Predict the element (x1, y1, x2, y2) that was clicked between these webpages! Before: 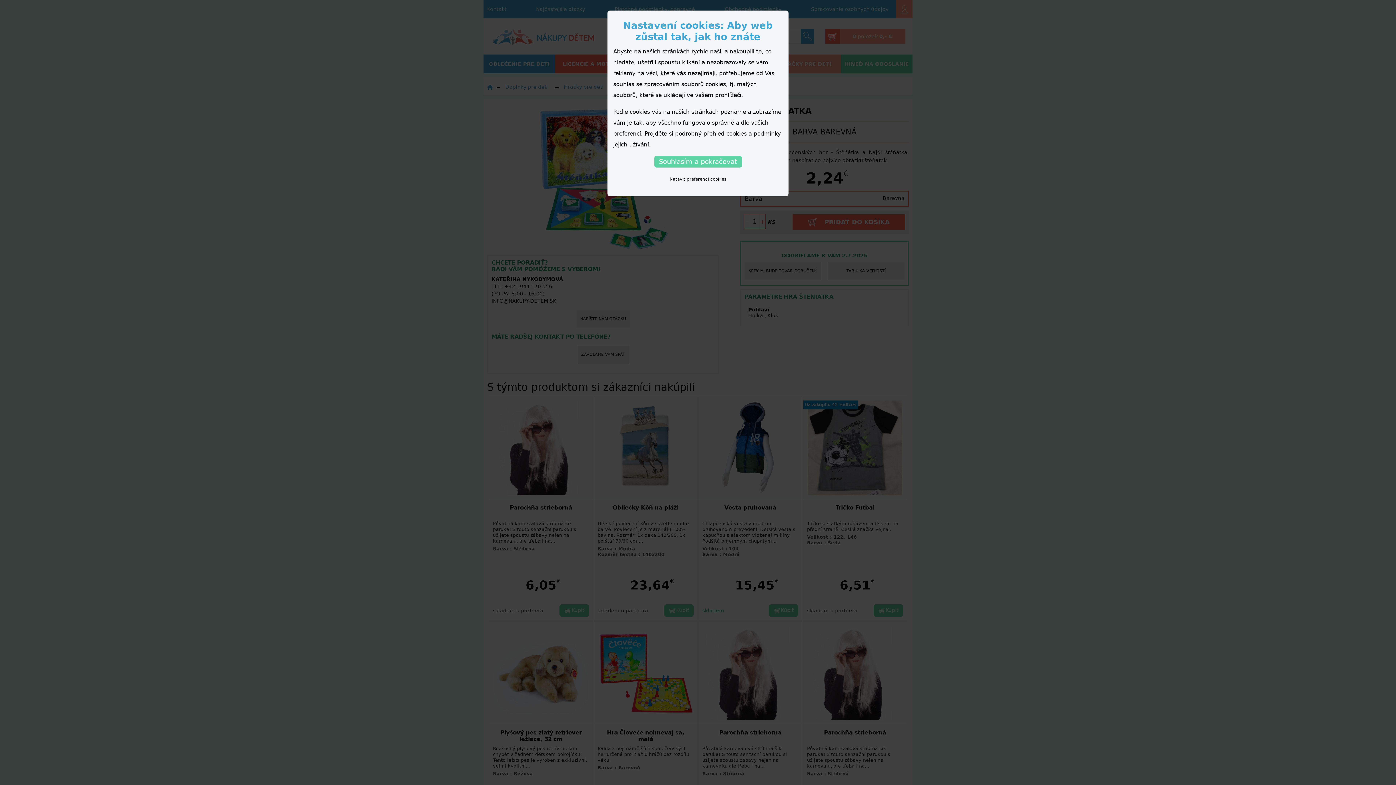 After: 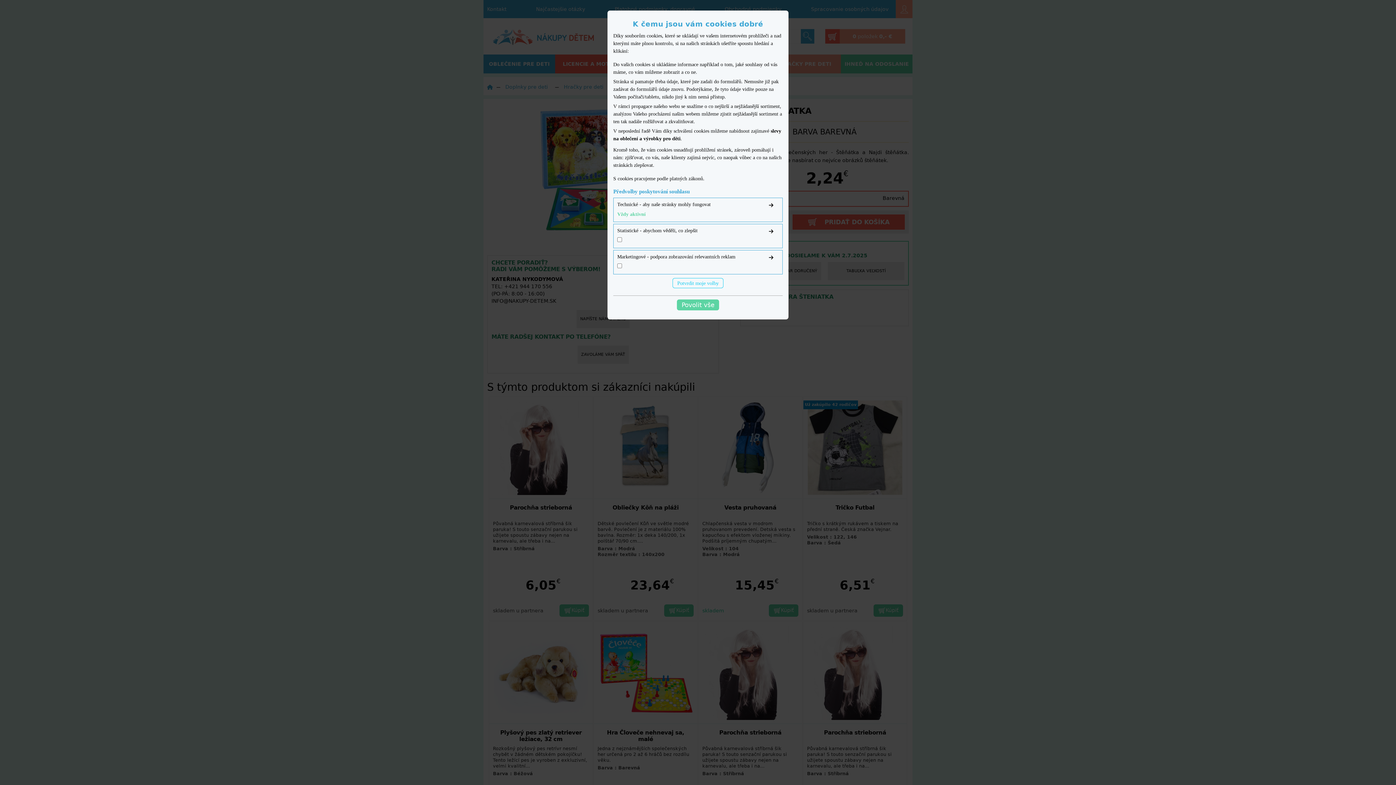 Action: label: Natavit preferenci cookies bbox: (669, 176, 726, 181)